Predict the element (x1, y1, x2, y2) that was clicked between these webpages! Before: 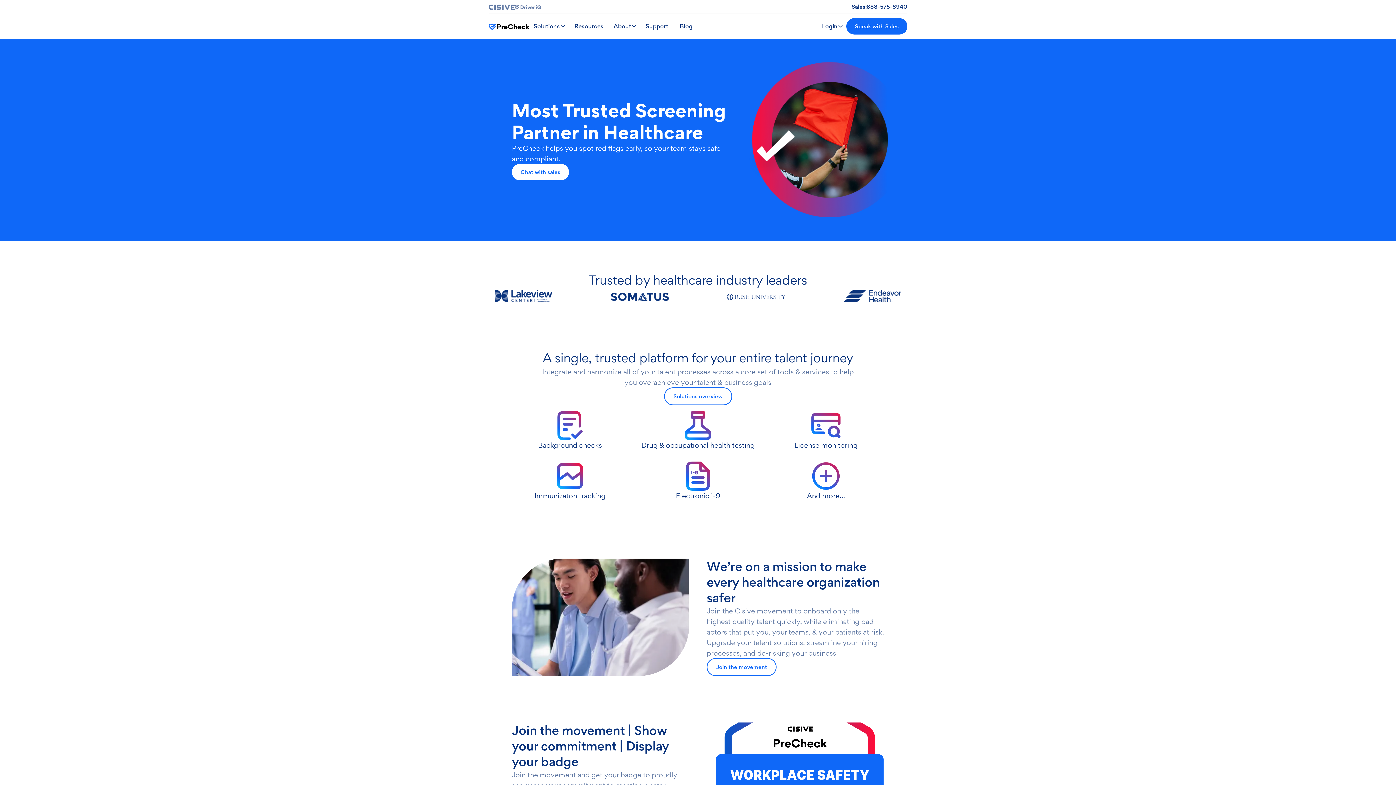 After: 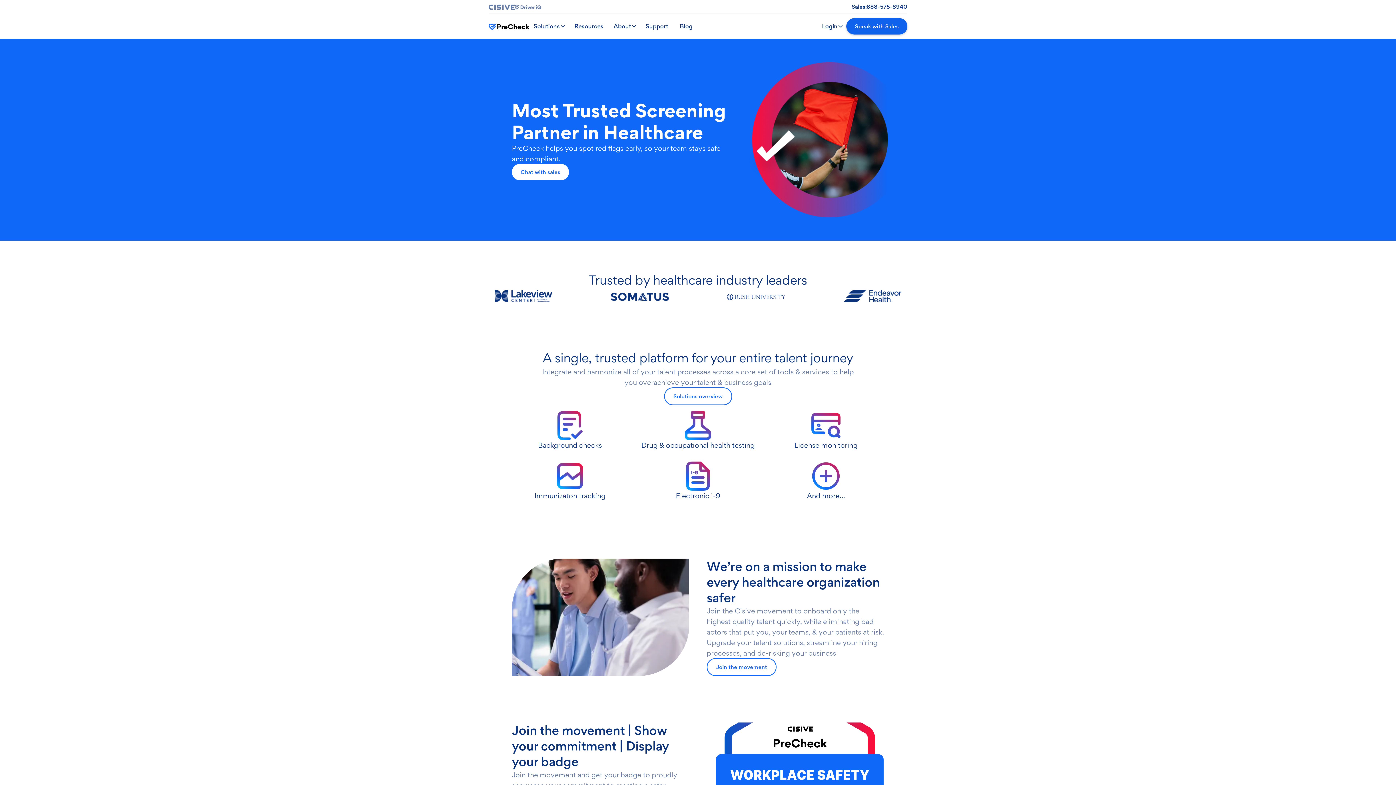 Action: label: Speak with Sales bbox: (846, 18, 907, 34)